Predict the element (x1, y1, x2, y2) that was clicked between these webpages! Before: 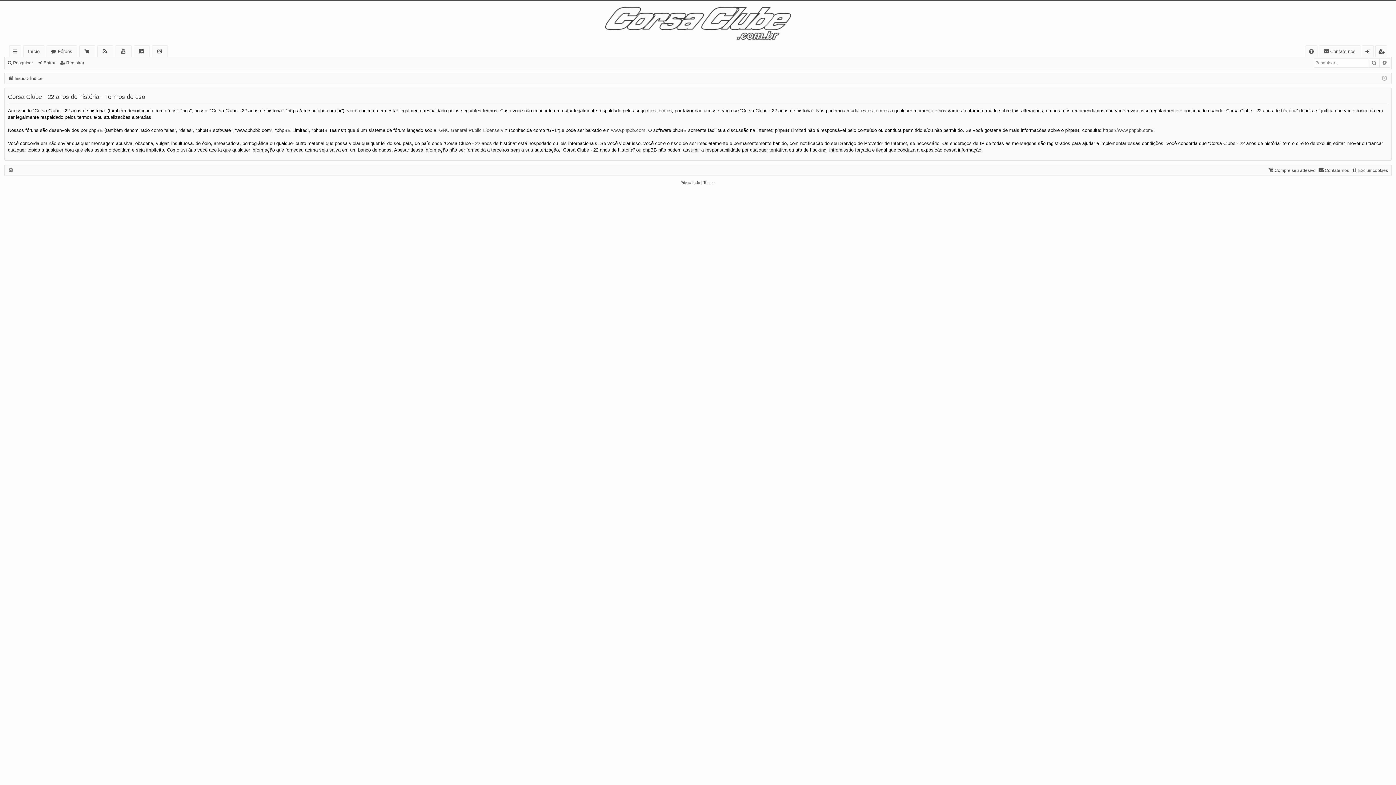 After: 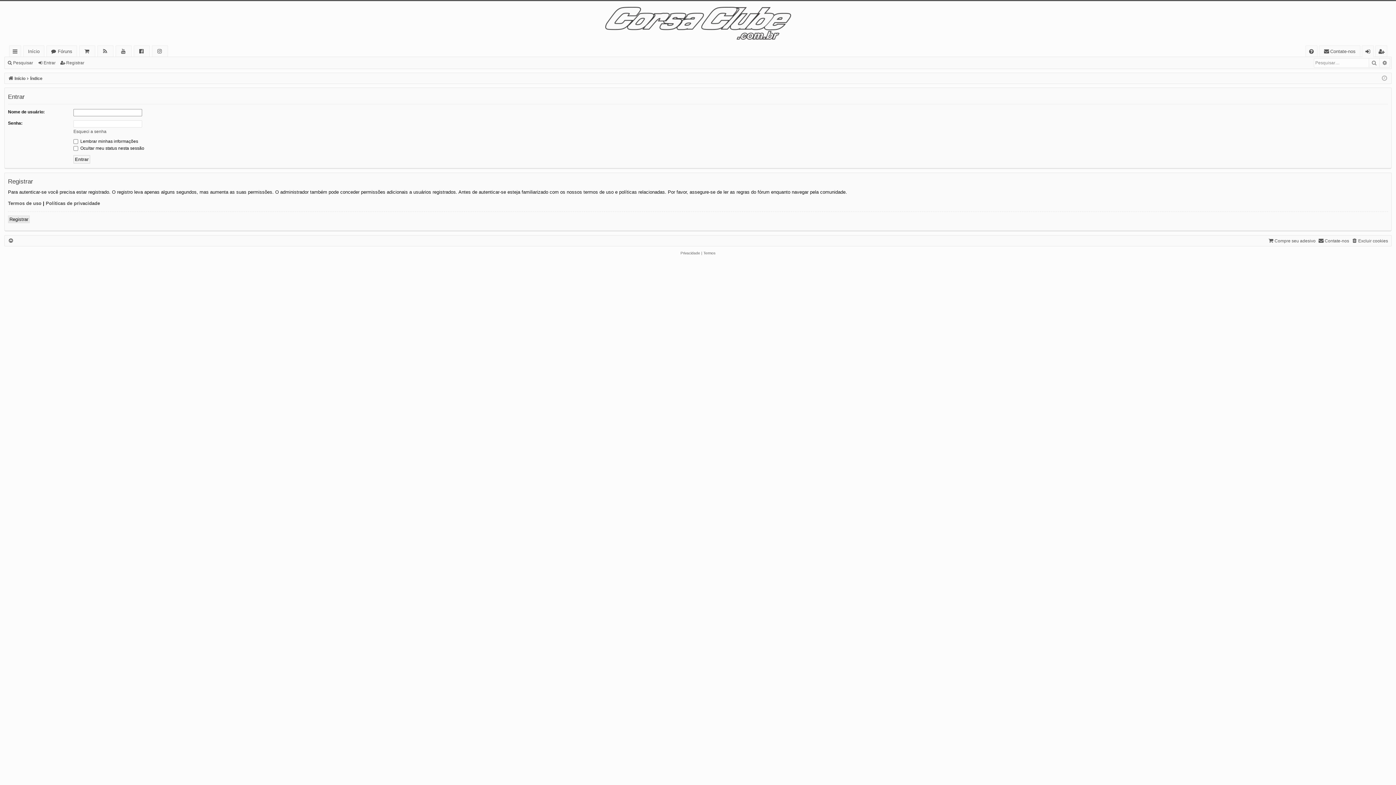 Action: label: Entrar bbox: (37, 57, 58, 68)